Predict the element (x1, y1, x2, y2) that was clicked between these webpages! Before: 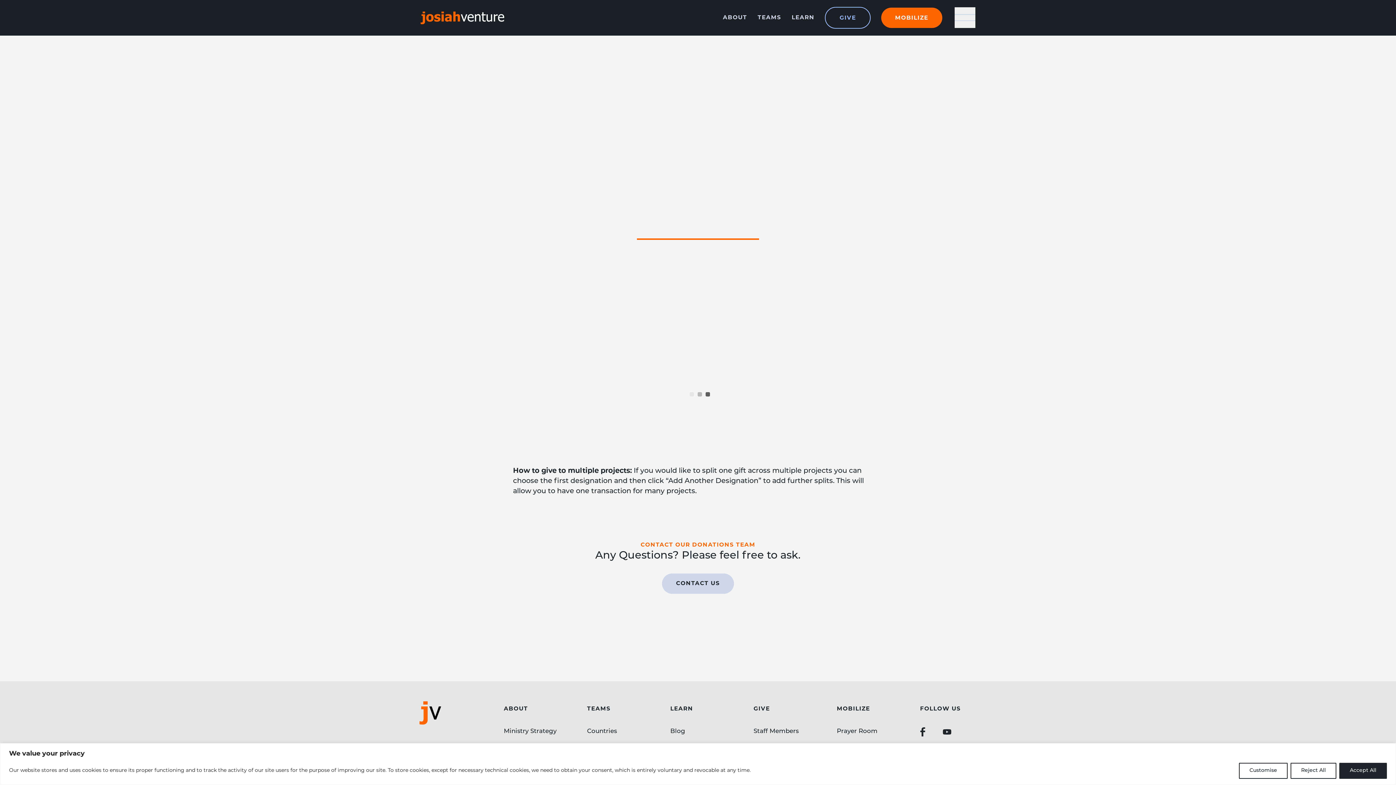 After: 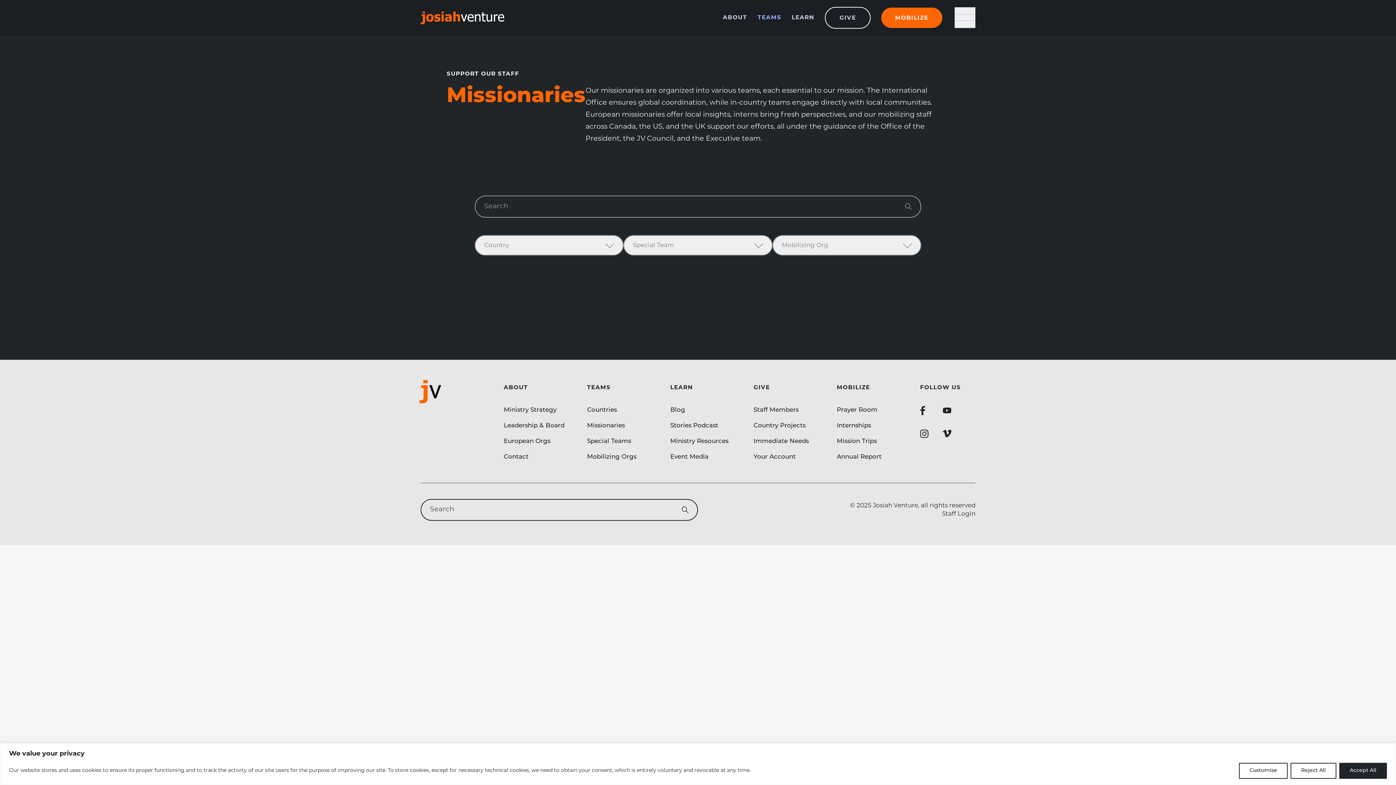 Action: bbox: (753, 727, 809, 736) label: Staff Members